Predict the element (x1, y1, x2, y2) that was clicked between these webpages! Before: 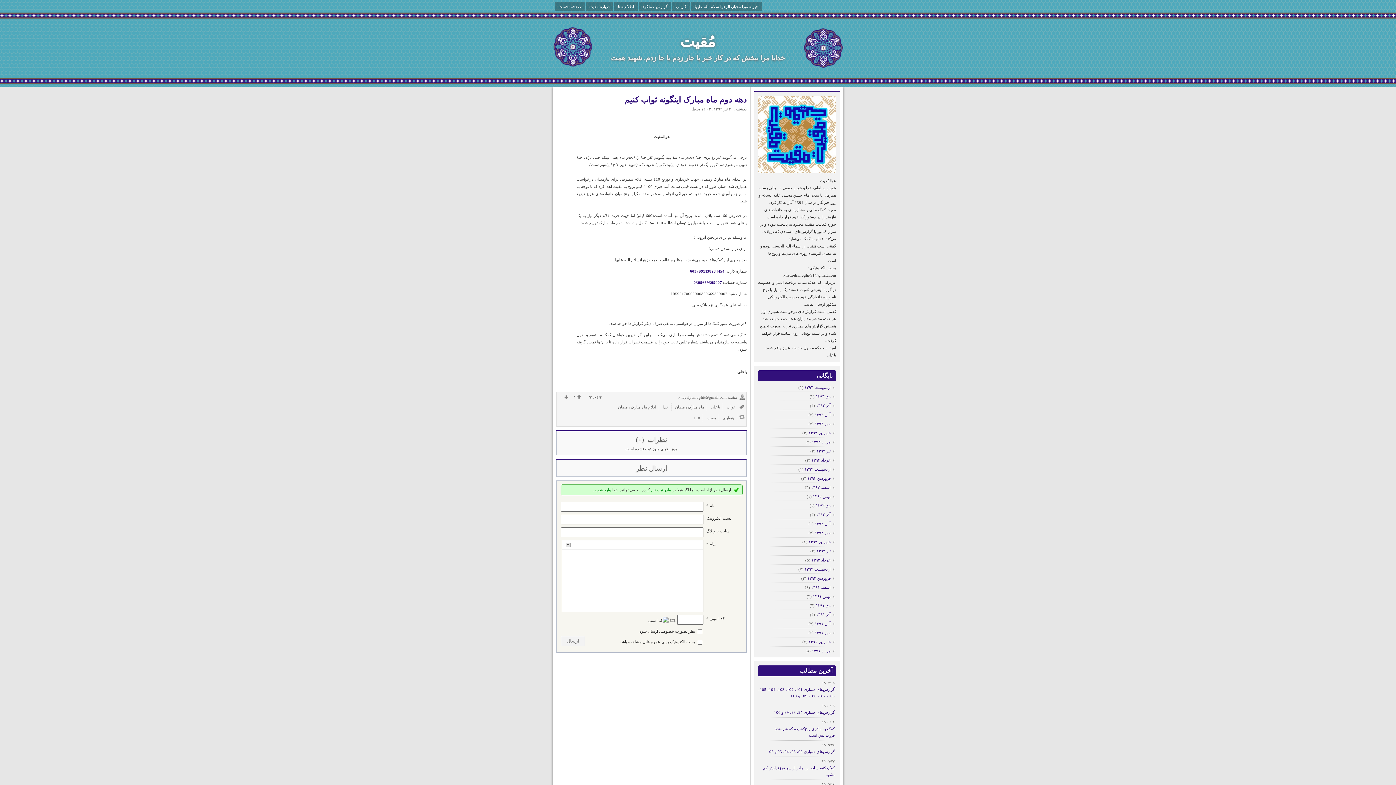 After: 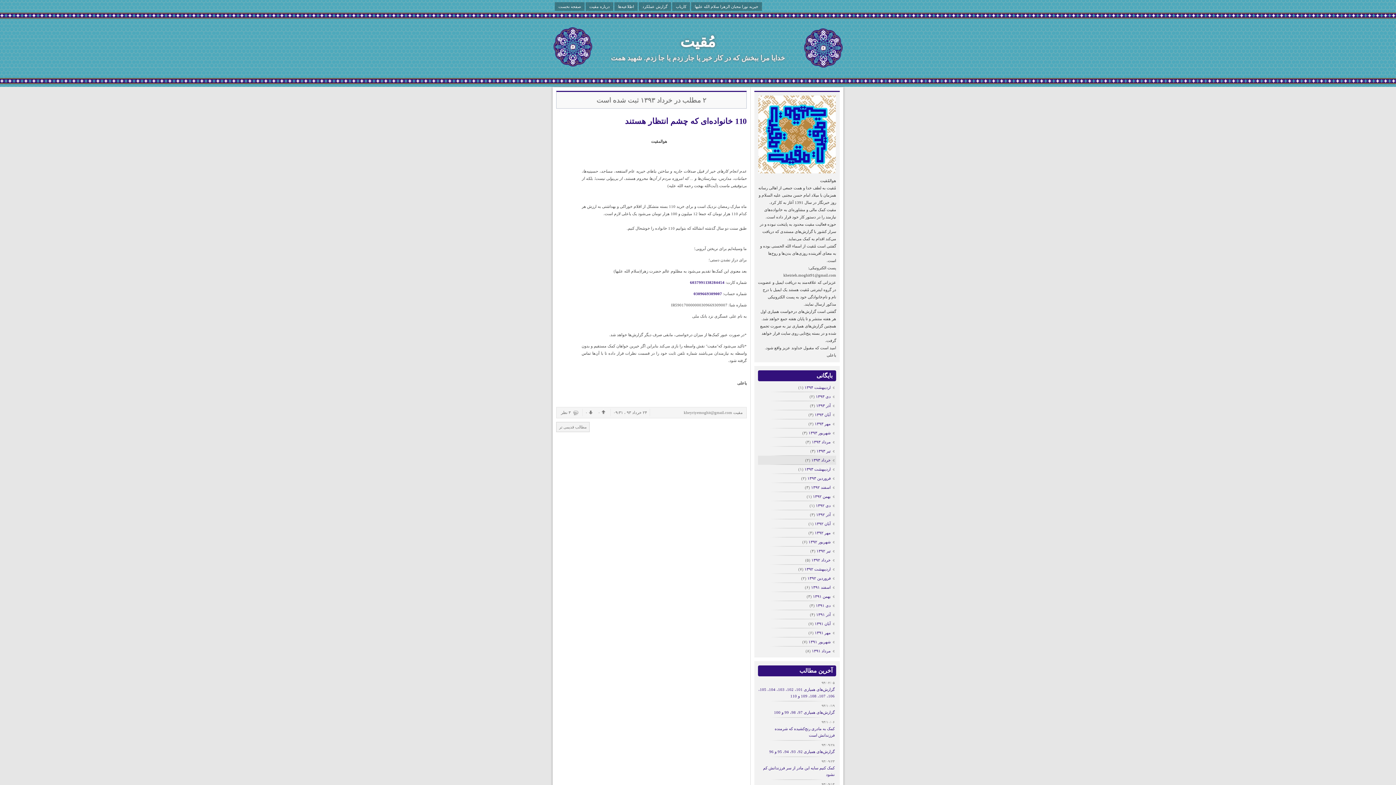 Action: label: خرداد ۱۳۹۳ bbox: (811, 456, 834, 465)